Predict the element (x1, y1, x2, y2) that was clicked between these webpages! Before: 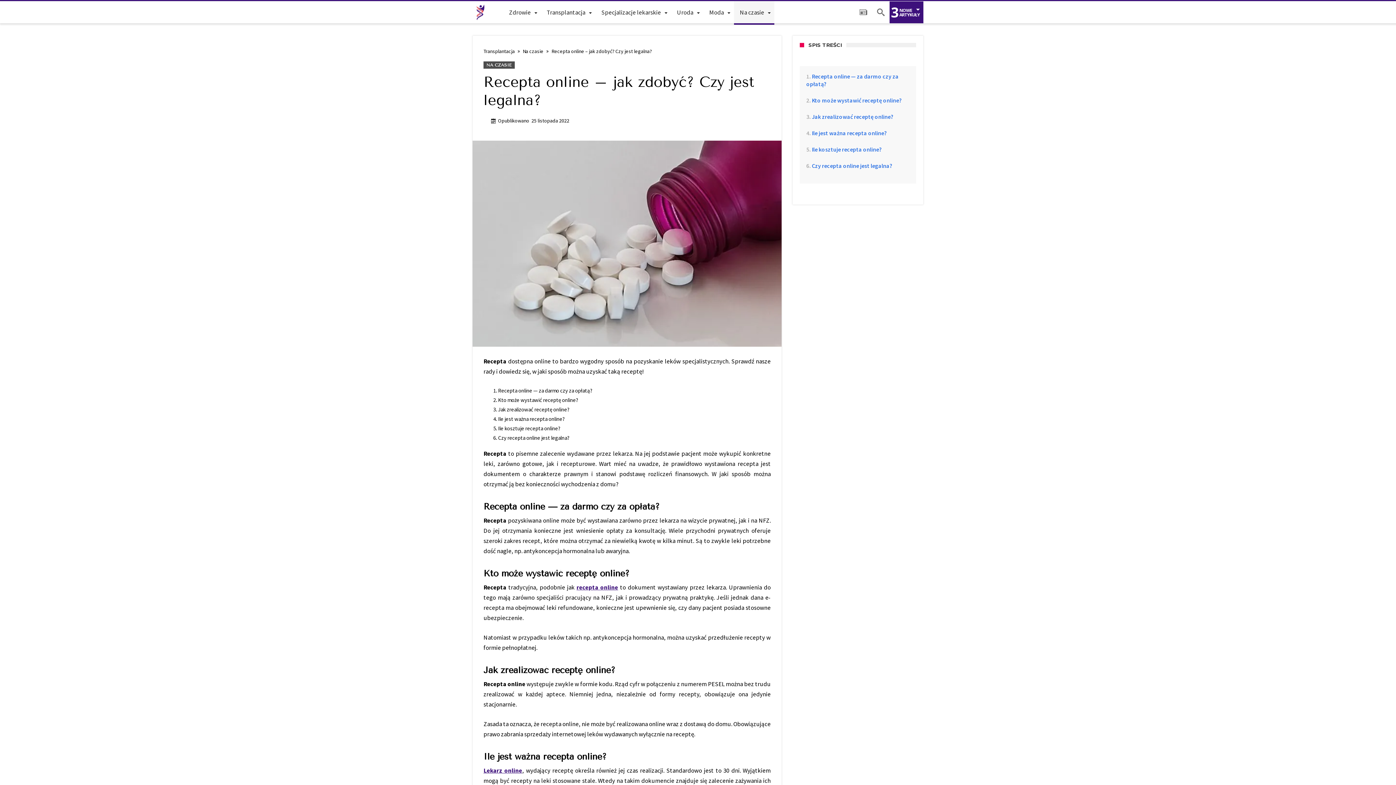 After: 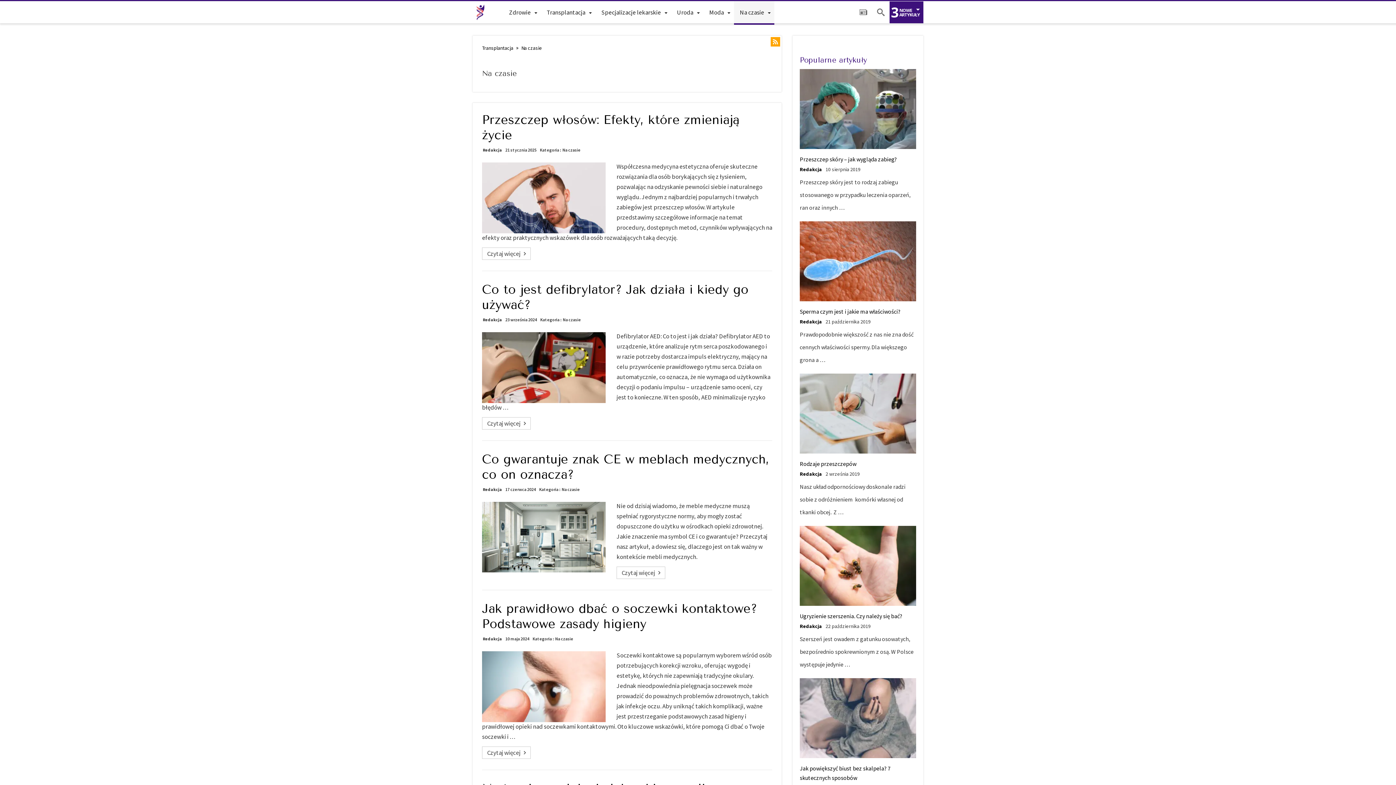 Action: label: NA CZASIE bbox: (483, 61, 514, 68)